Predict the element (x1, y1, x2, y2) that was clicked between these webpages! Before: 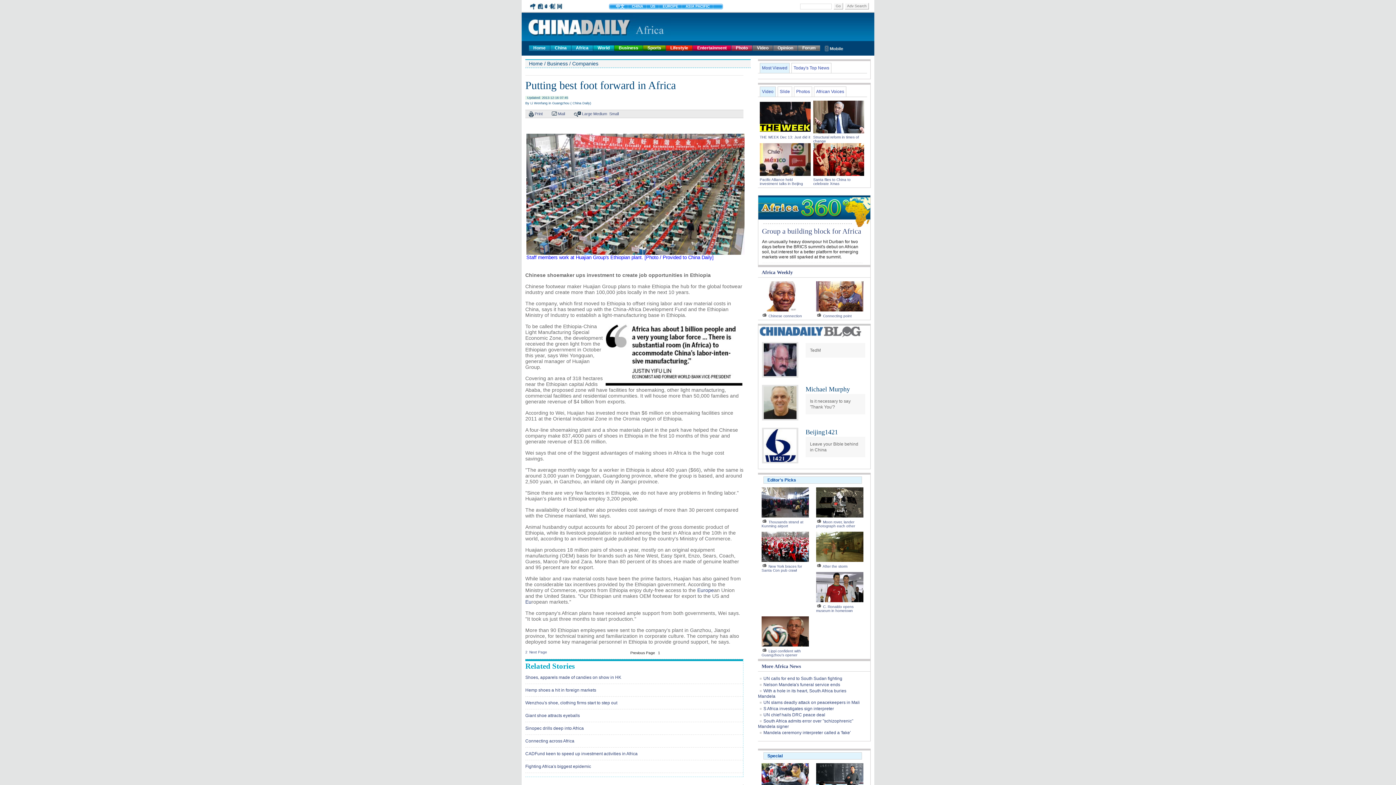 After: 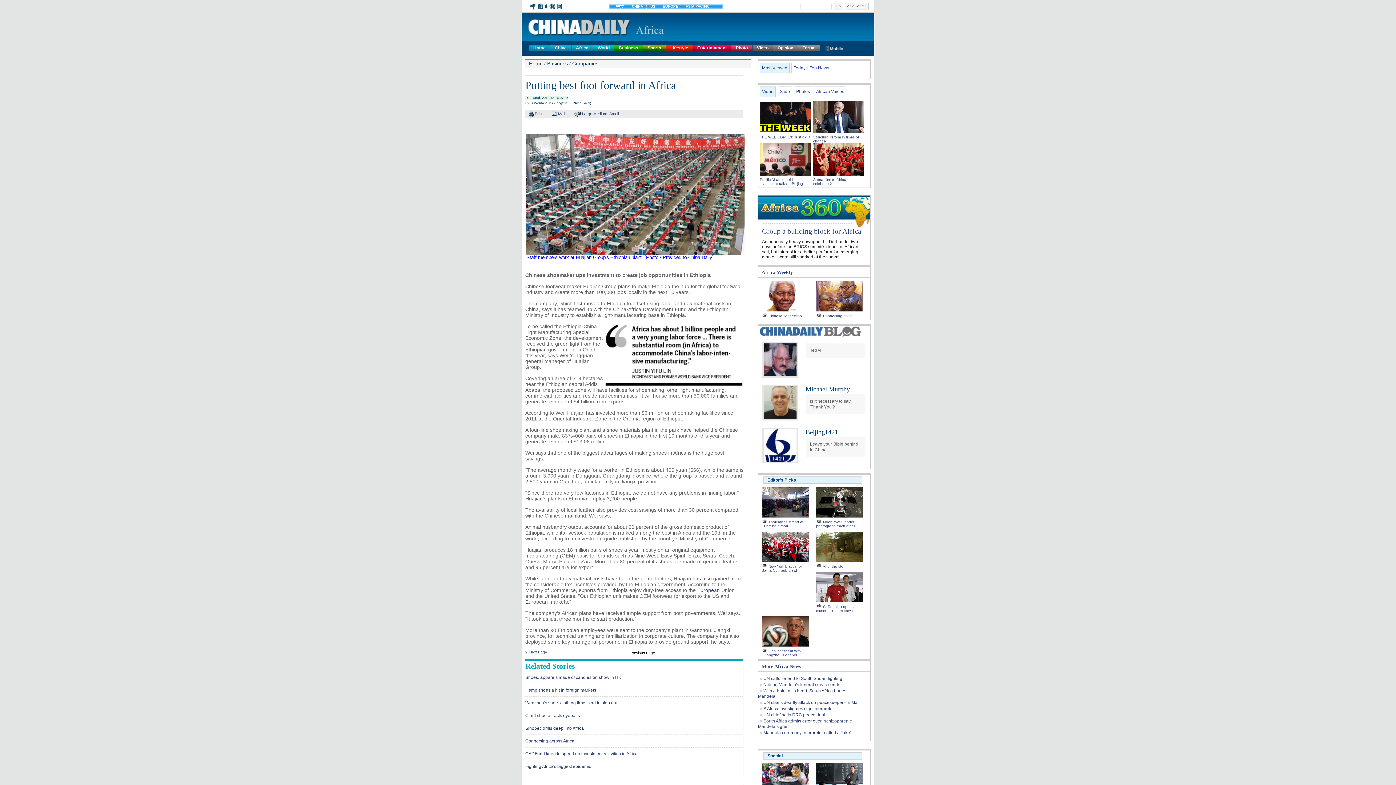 Action: bbox: (761, 616, 812, 646)